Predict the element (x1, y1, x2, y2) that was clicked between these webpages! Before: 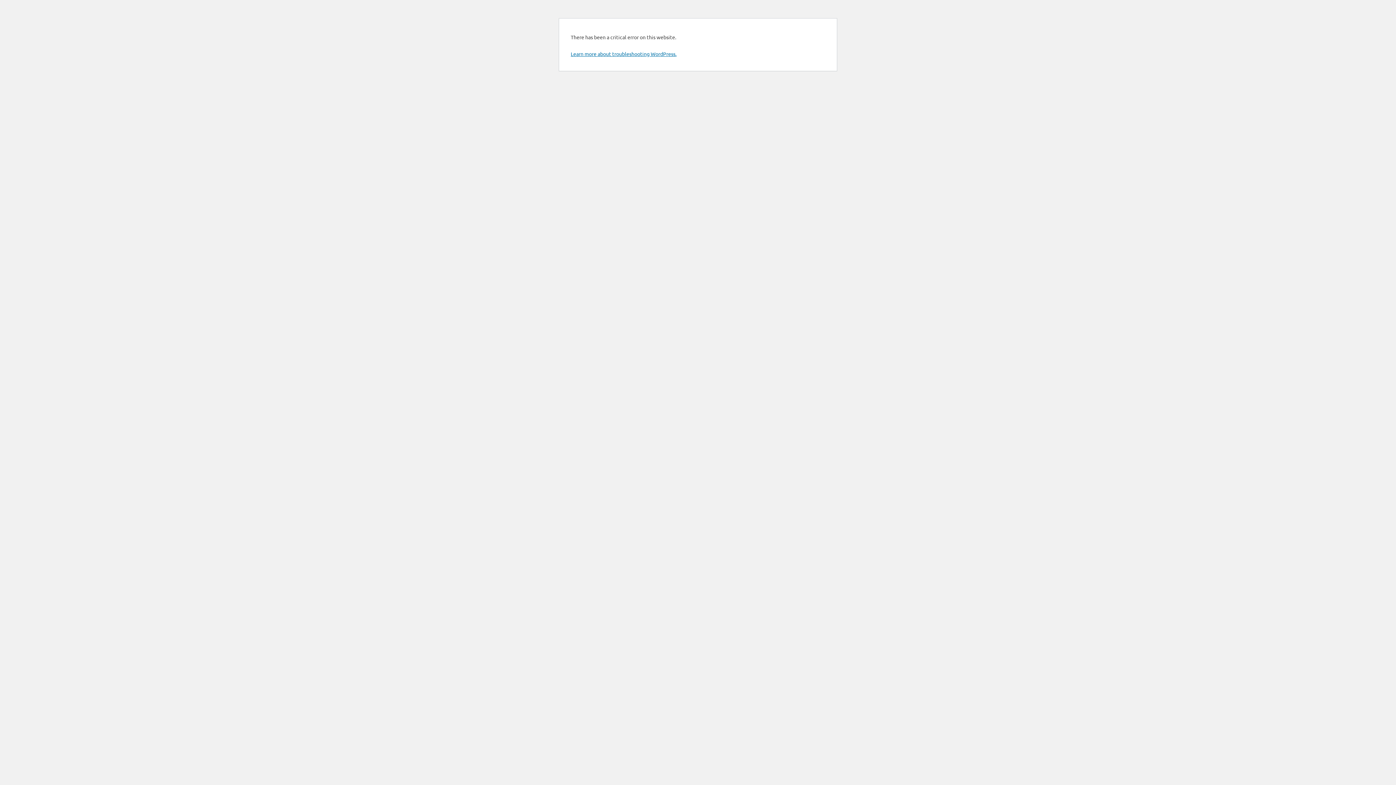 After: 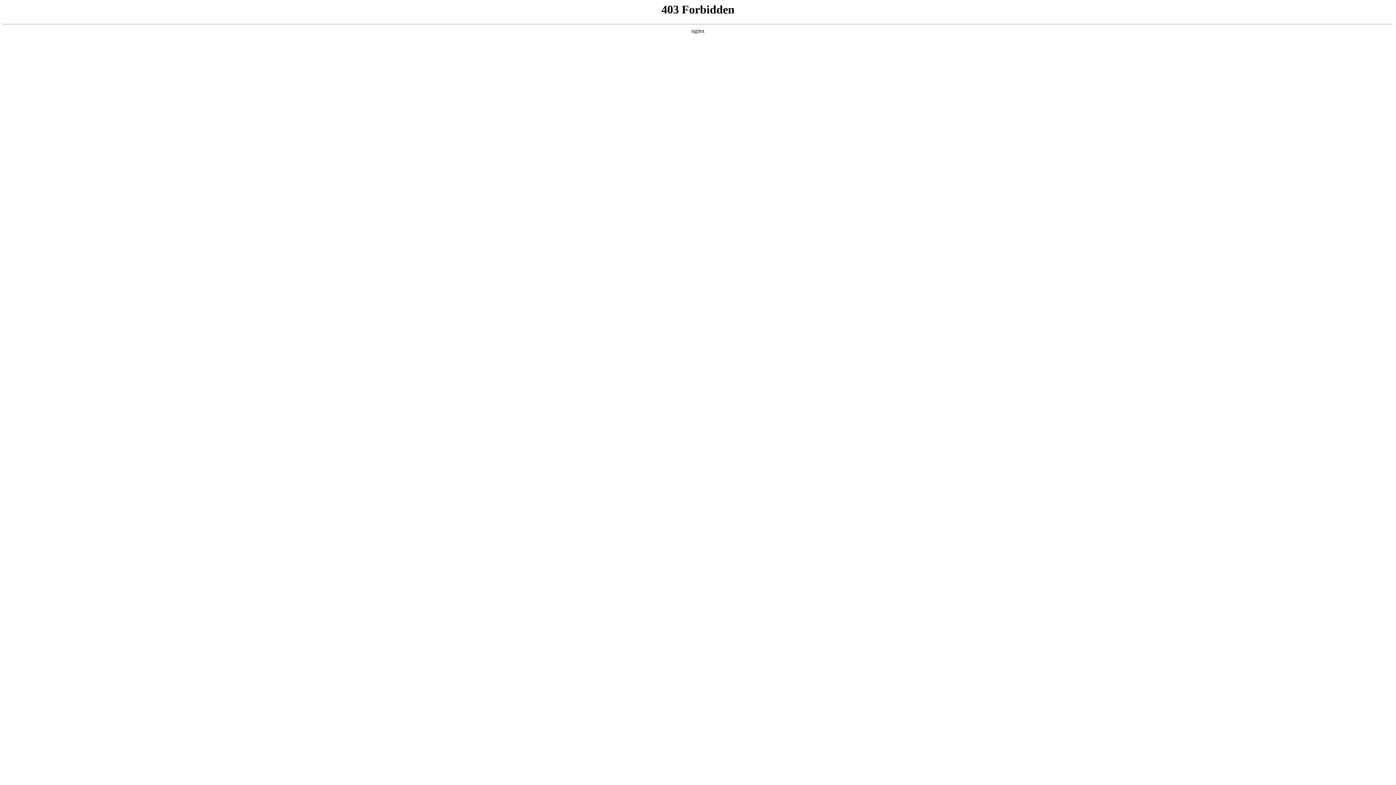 Action: label: Learn more about troubleshooting WordPress. bbox: (570, 50, 676, 57)